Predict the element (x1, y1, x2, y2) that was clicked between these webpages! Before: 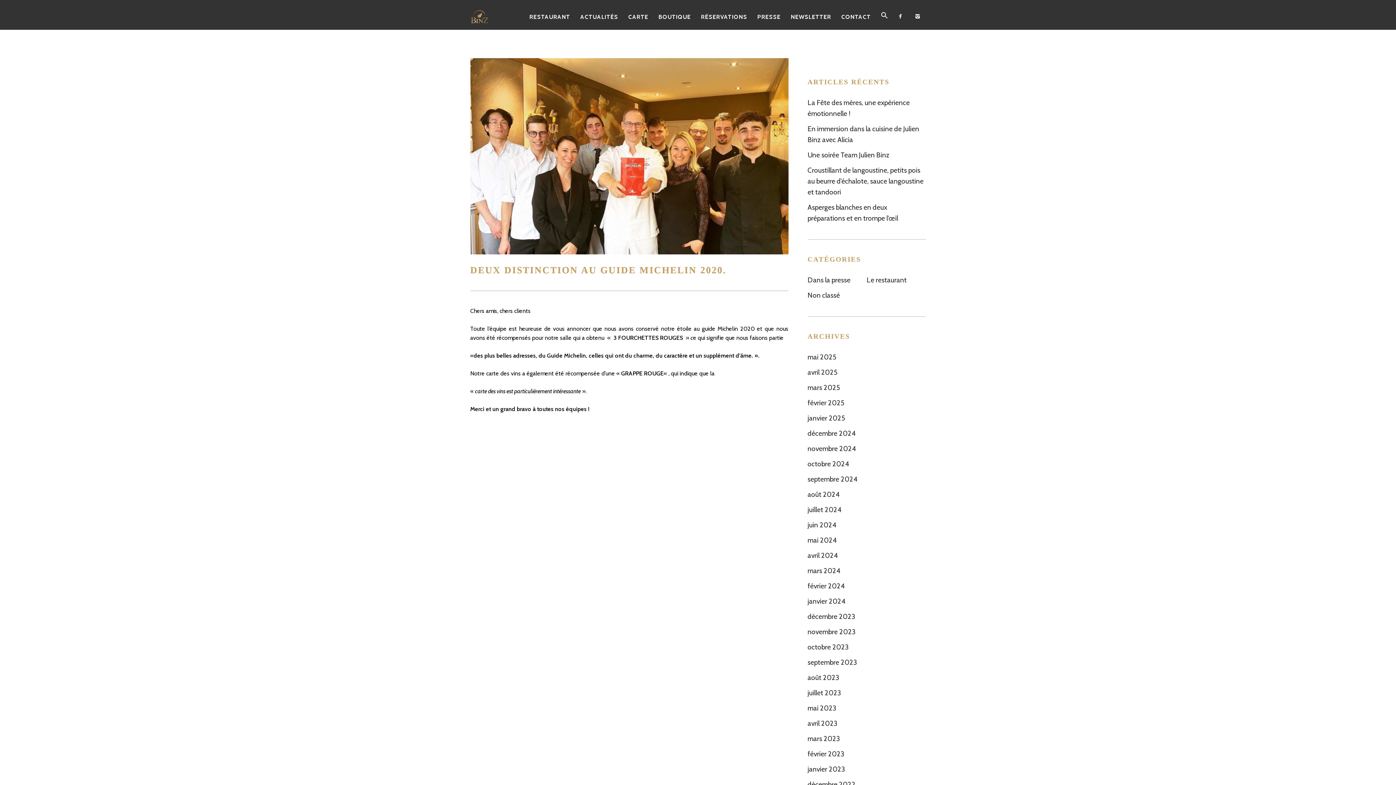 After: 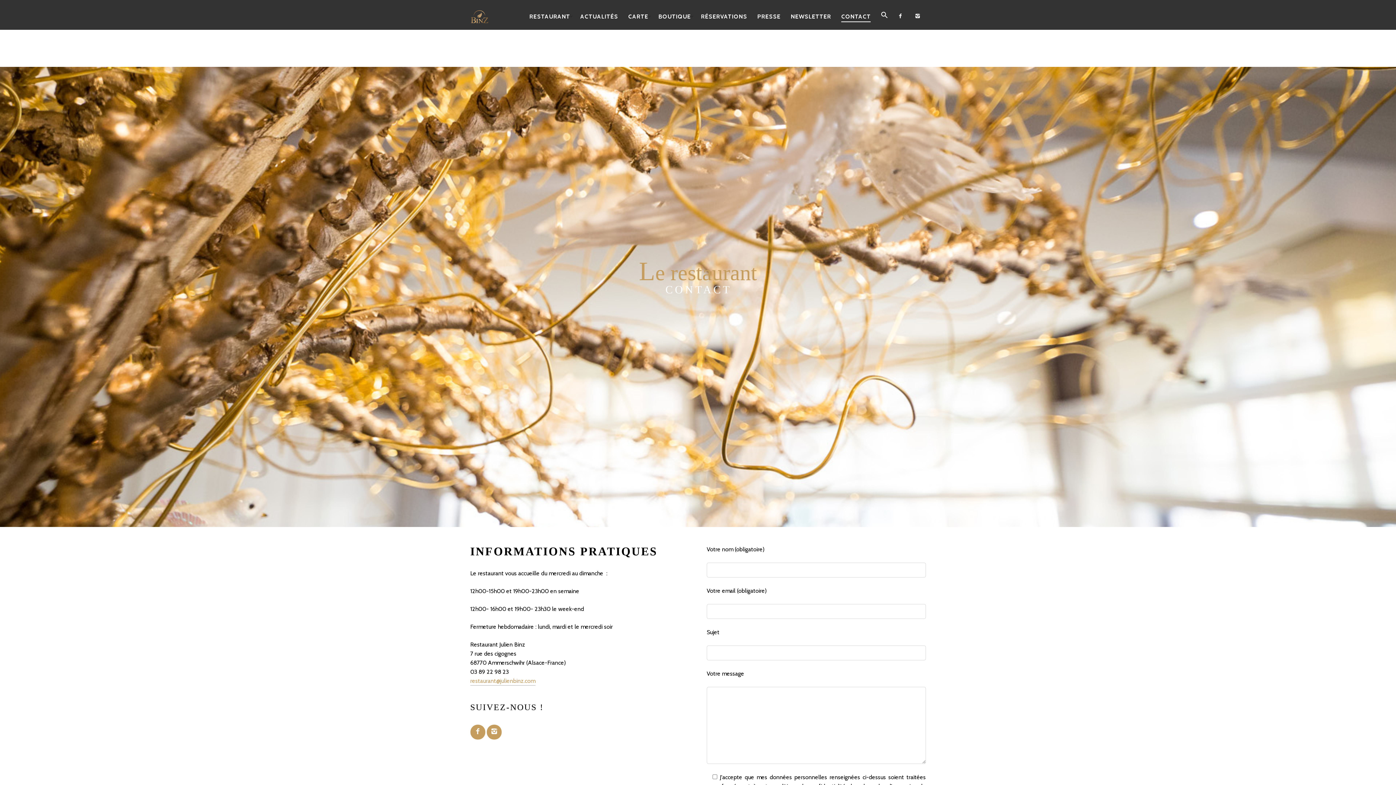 Action: label: CONTACT bbox: (837, 7, 875, 26)